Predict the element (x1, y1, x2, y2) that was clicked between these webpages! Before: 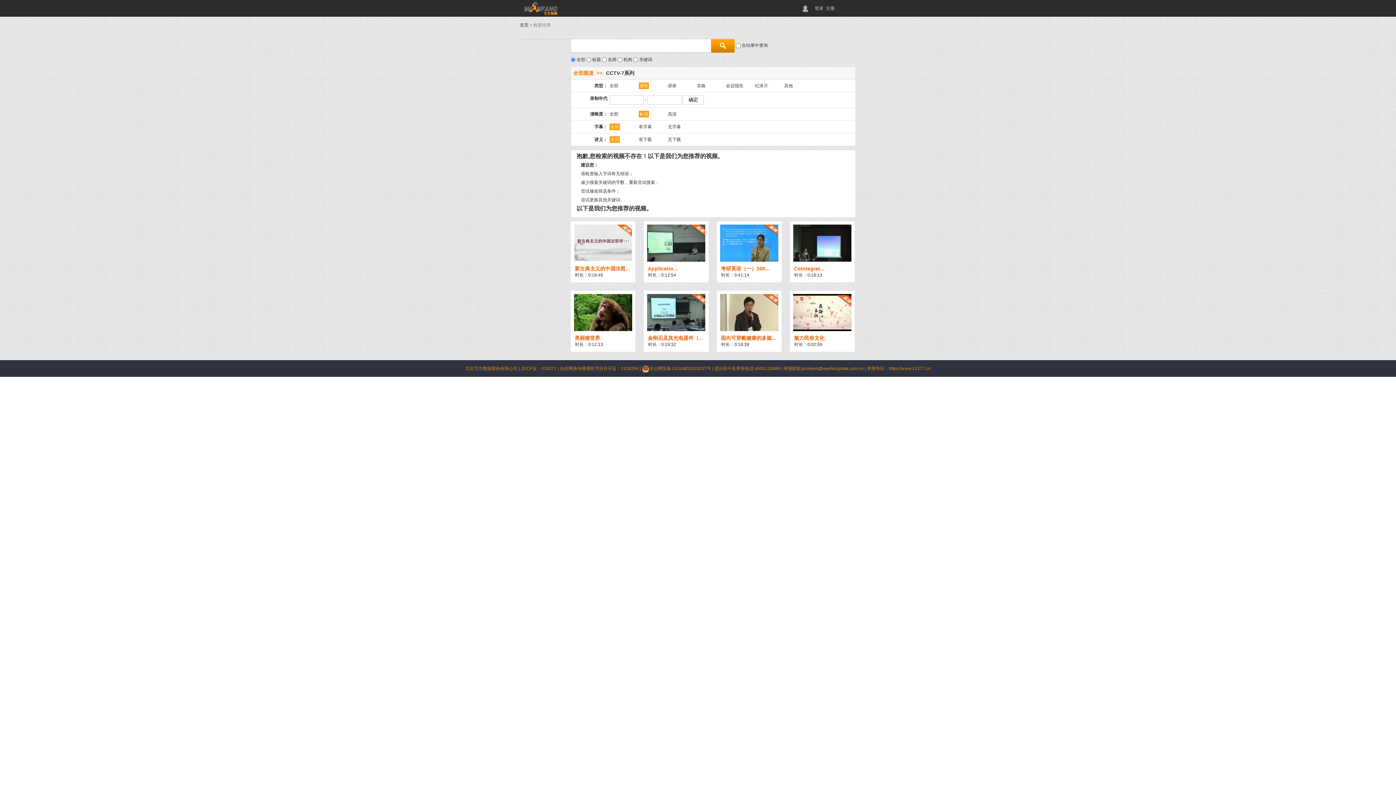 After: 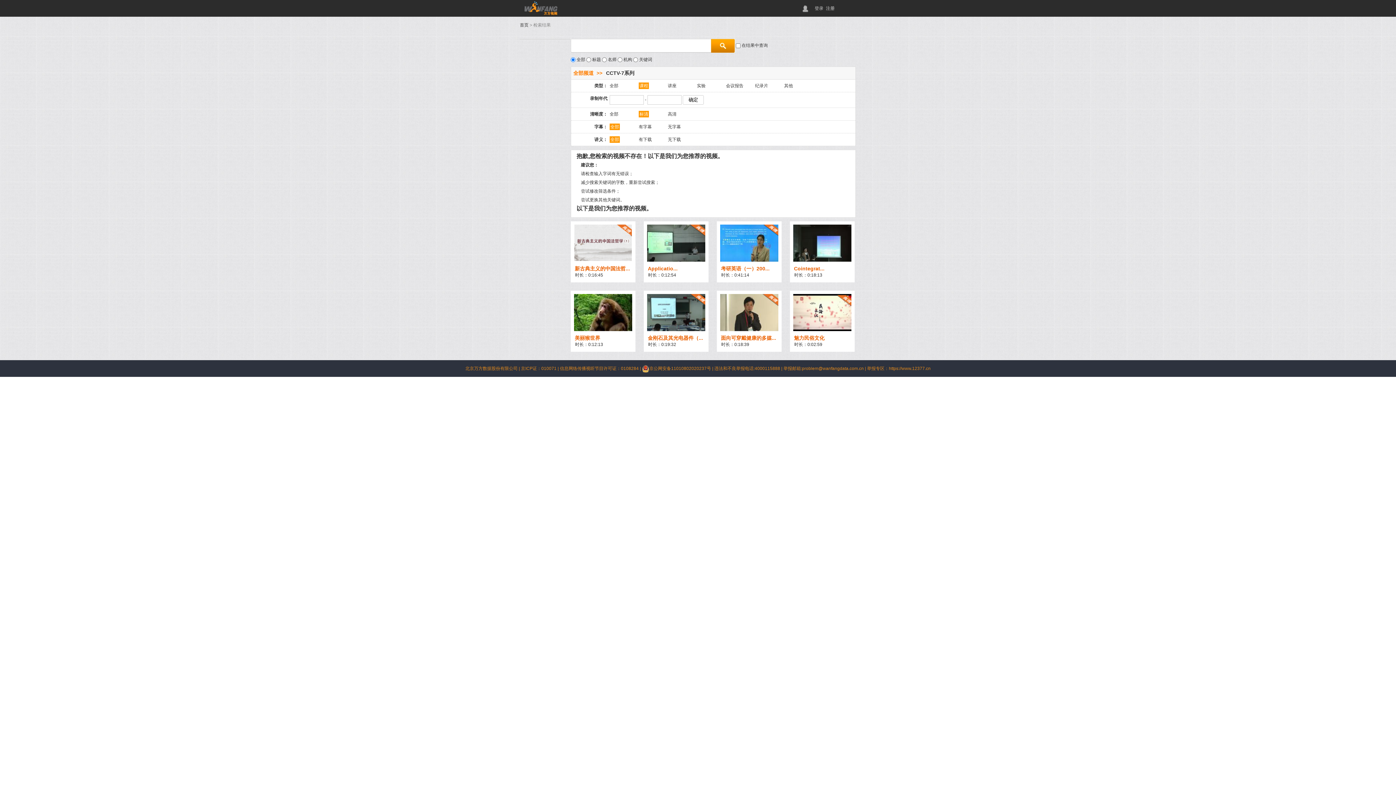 Action: label: 举报邮箱:problem@wanfangdata.com.cn |  bbox: (783, 366, 867, 371)